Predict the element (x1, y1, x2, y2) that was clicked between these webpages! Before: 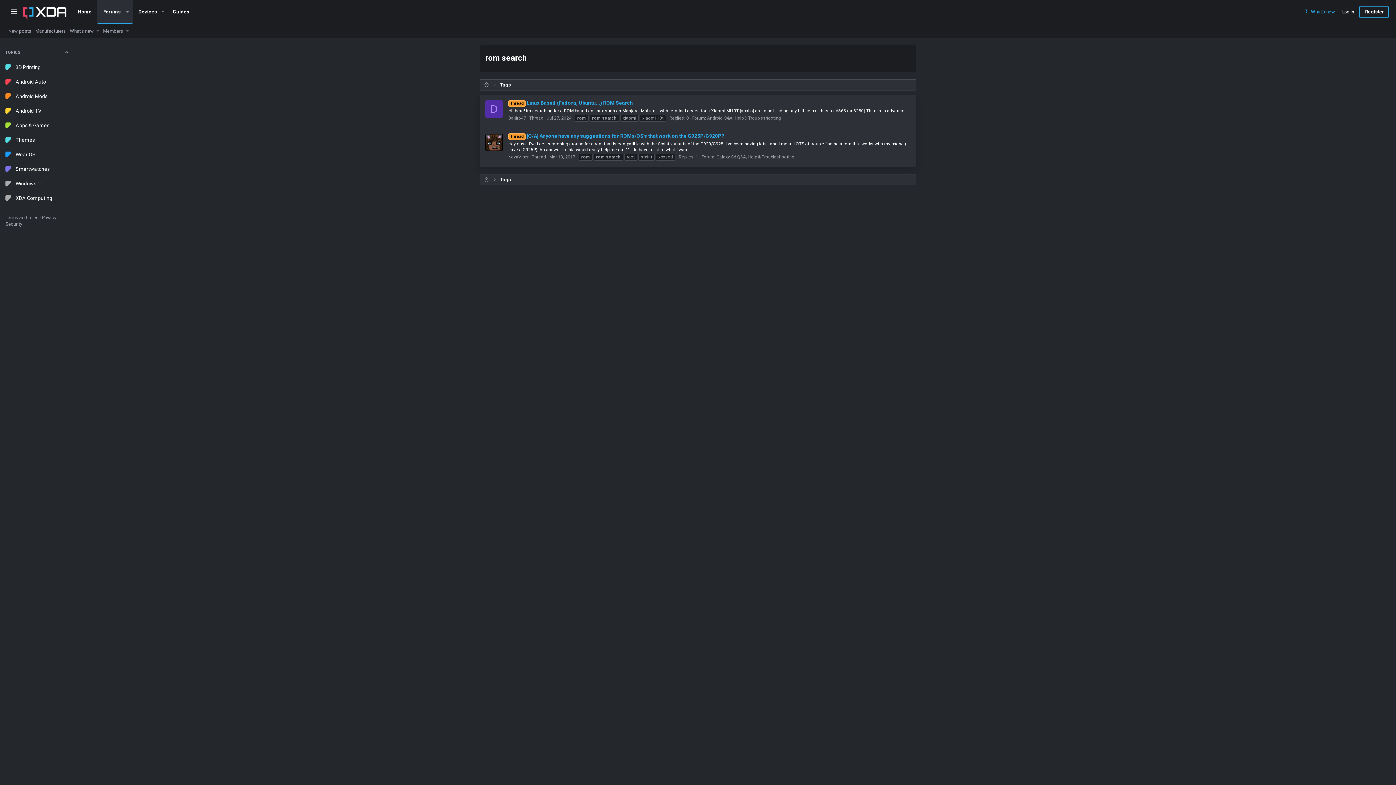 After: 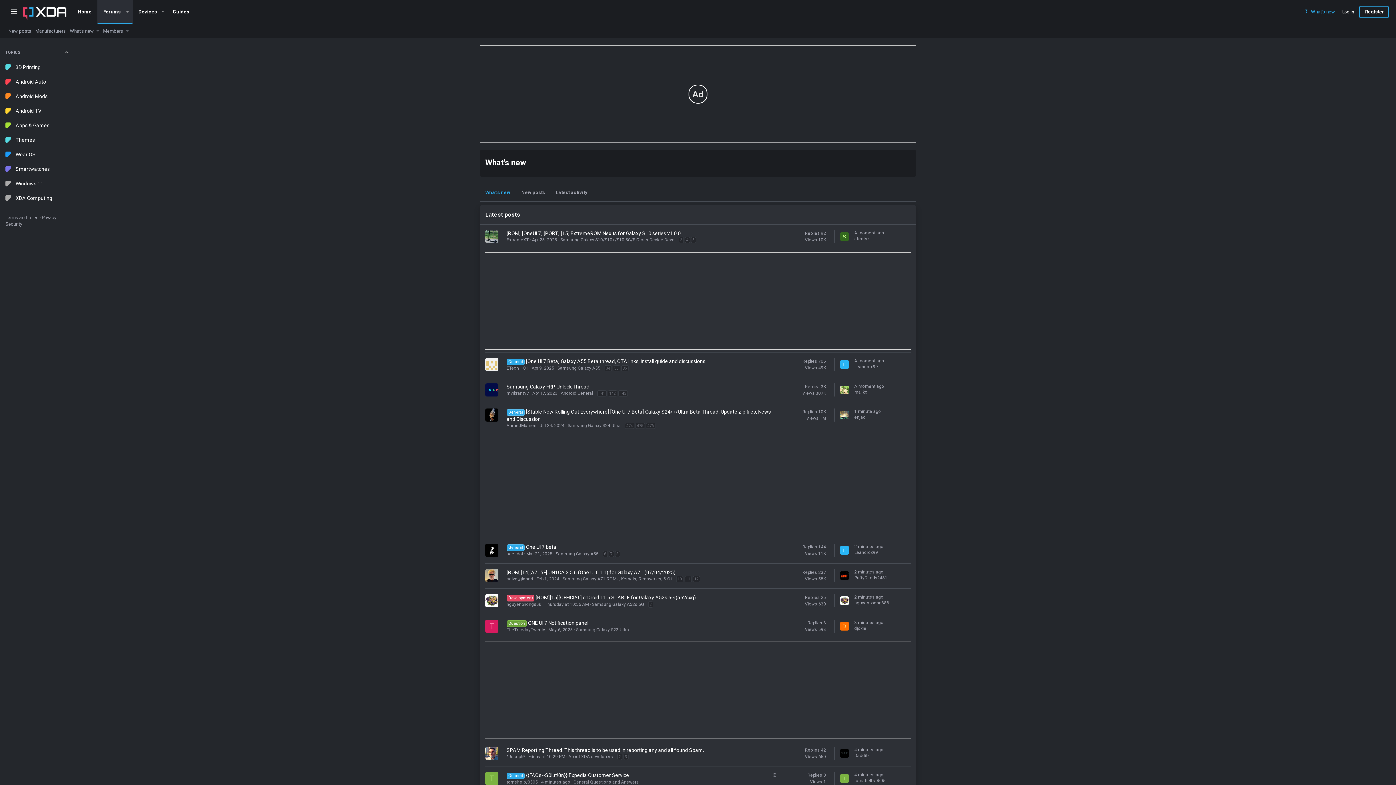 Action: label: What's new bbox: (69, 27, 94, 35)